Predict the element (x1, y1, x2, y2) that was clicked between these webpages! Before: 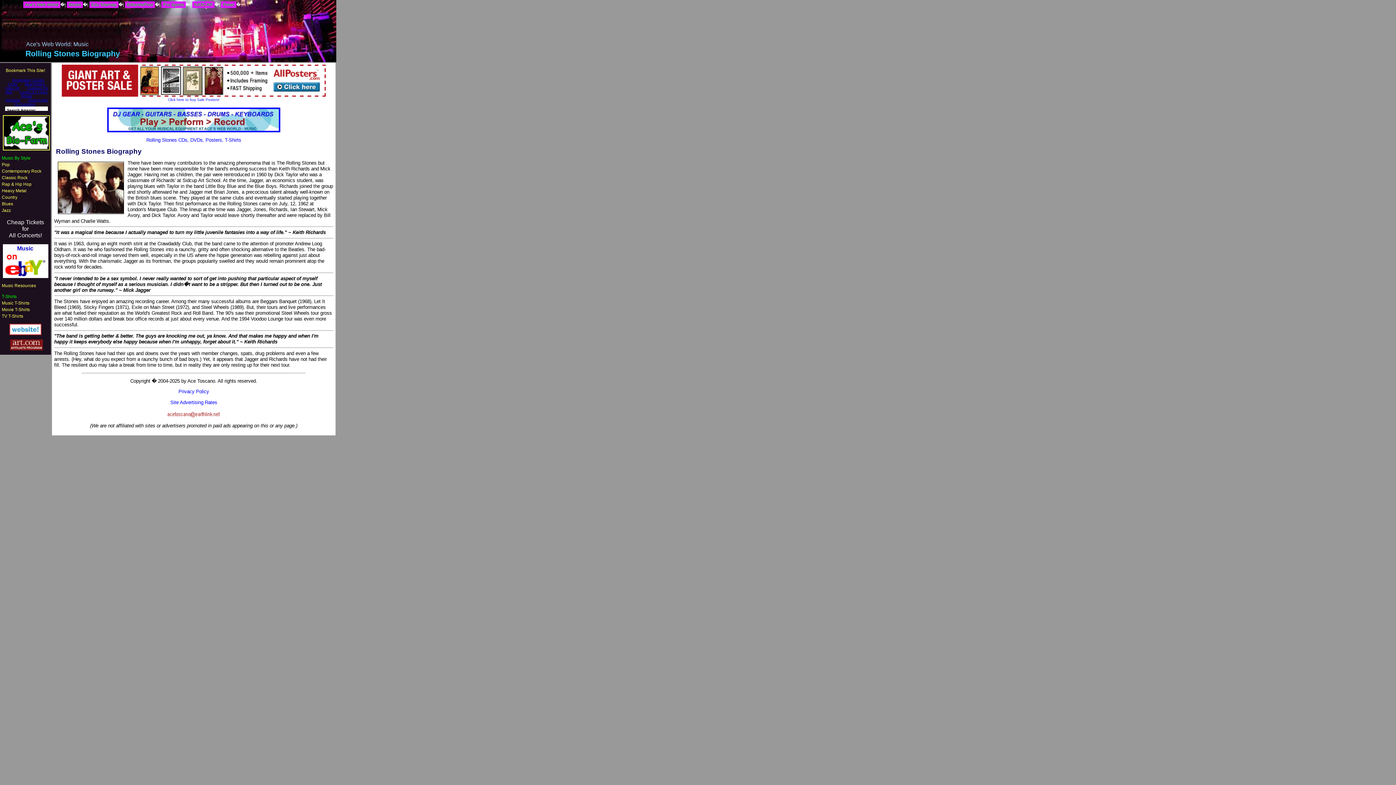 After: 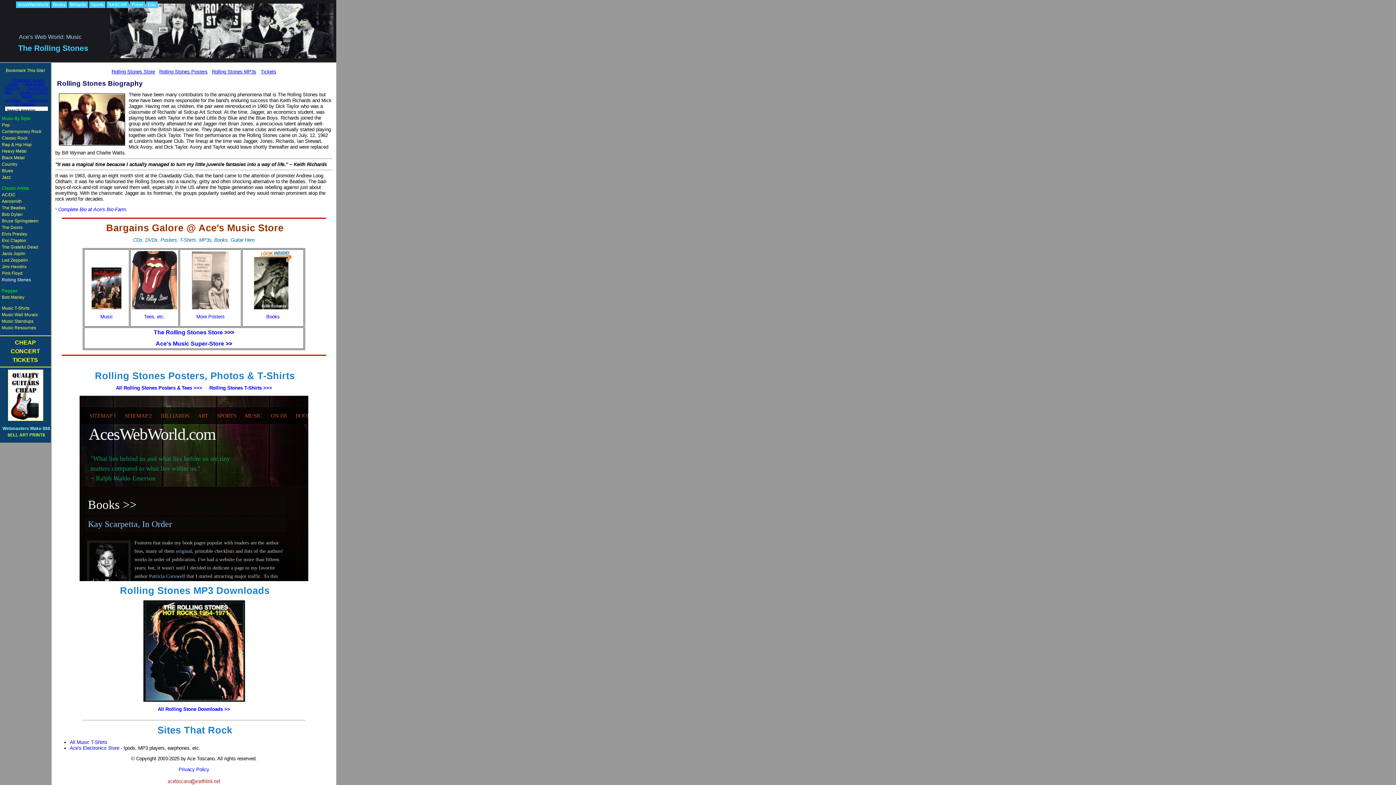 Action: bbox: (146, 137, 241, 142) label: Rolling Stones CDs, DVDs, Posters, T-Shirts